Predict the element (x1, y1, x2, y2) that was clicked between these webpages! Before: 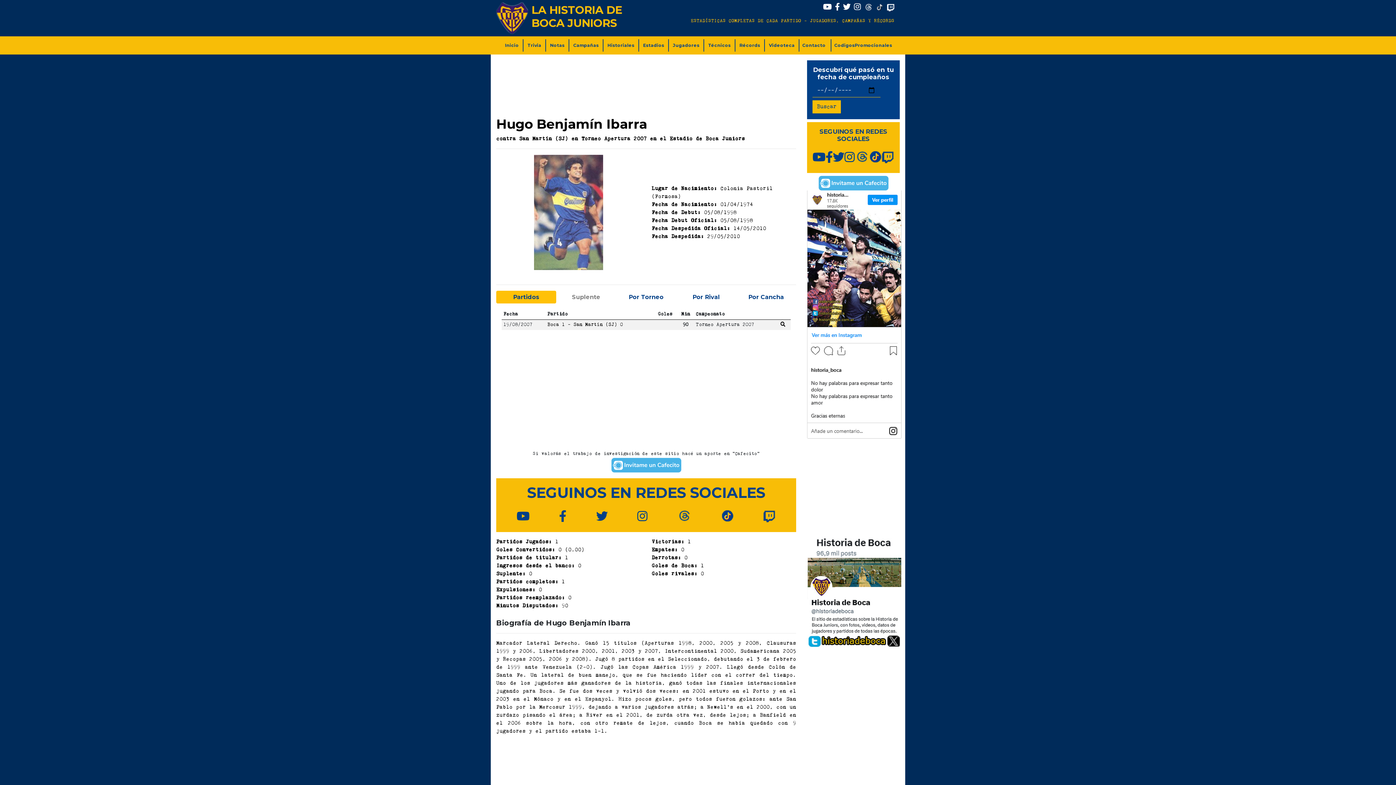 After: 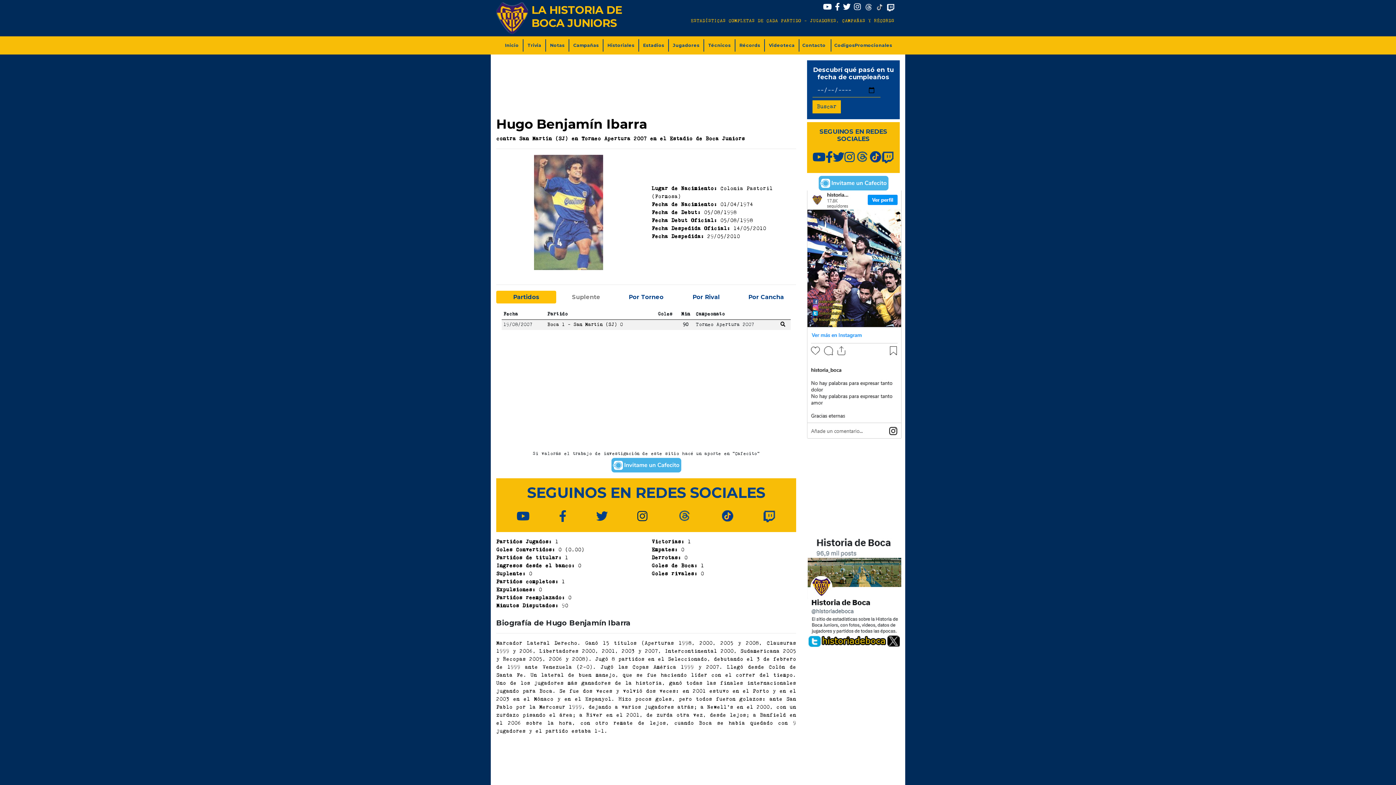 Action: bbox: (637, 510, 647, 523)